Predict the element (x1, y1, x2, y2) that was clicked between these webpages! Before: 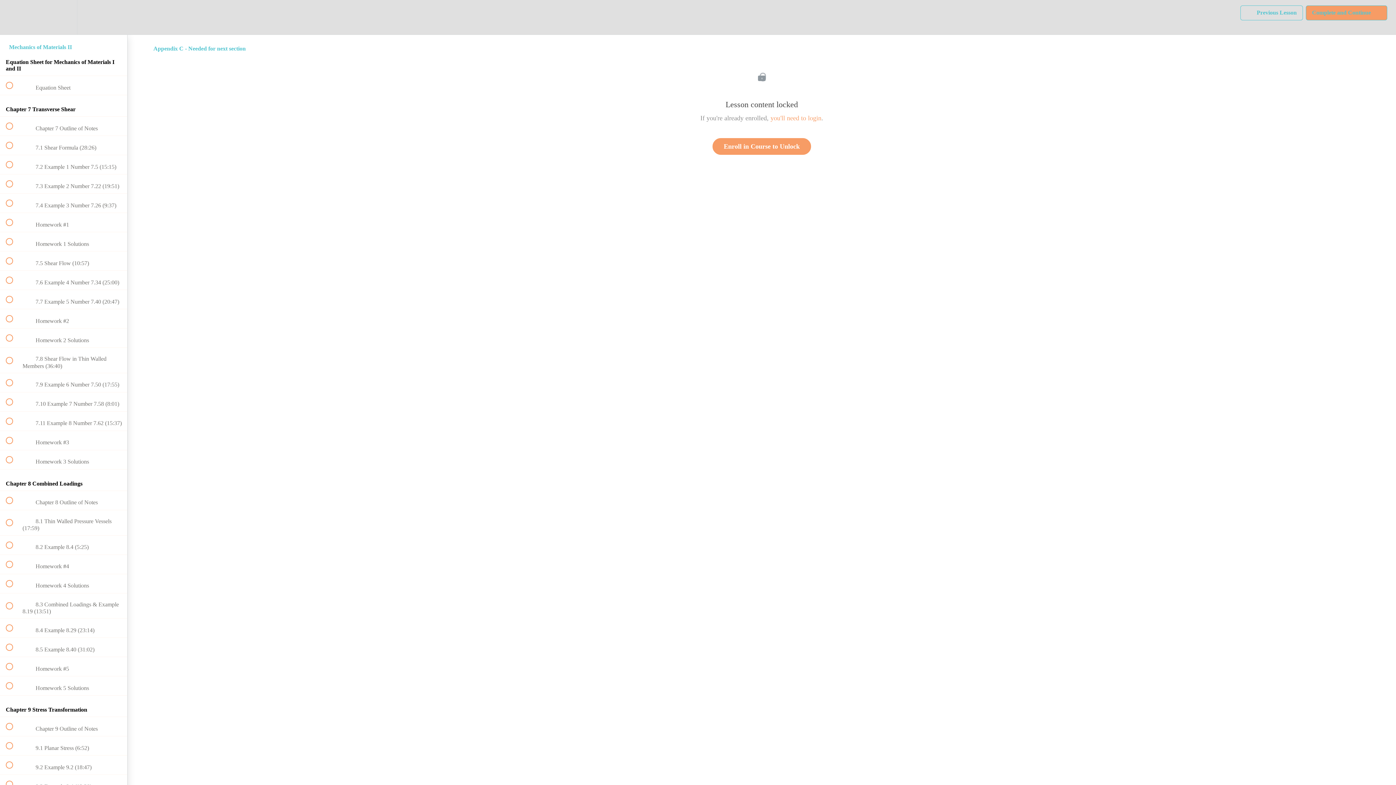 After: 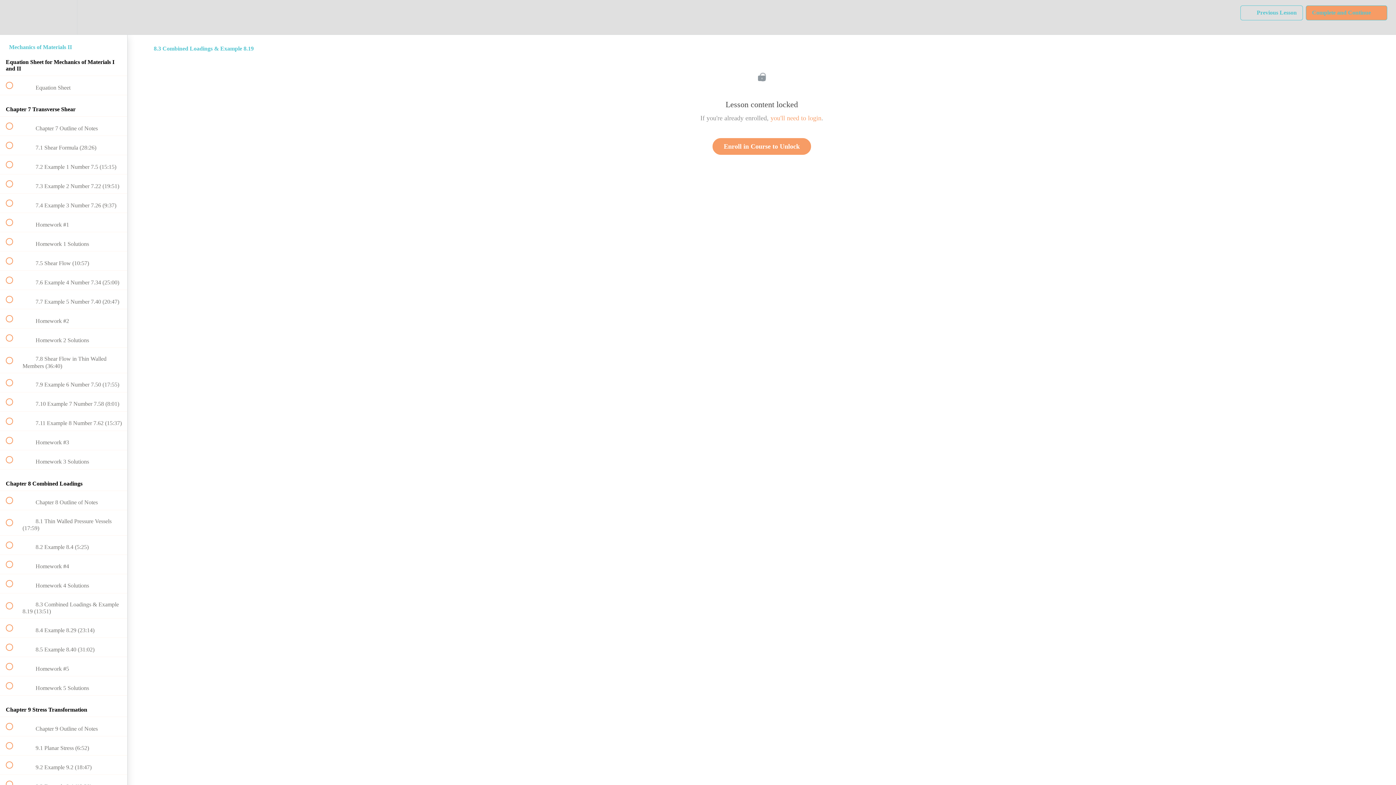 Action: label:  
 8.3 Combined Loadings & Example 8.19 (13:51) bbox: (0, 593, 127, 618)